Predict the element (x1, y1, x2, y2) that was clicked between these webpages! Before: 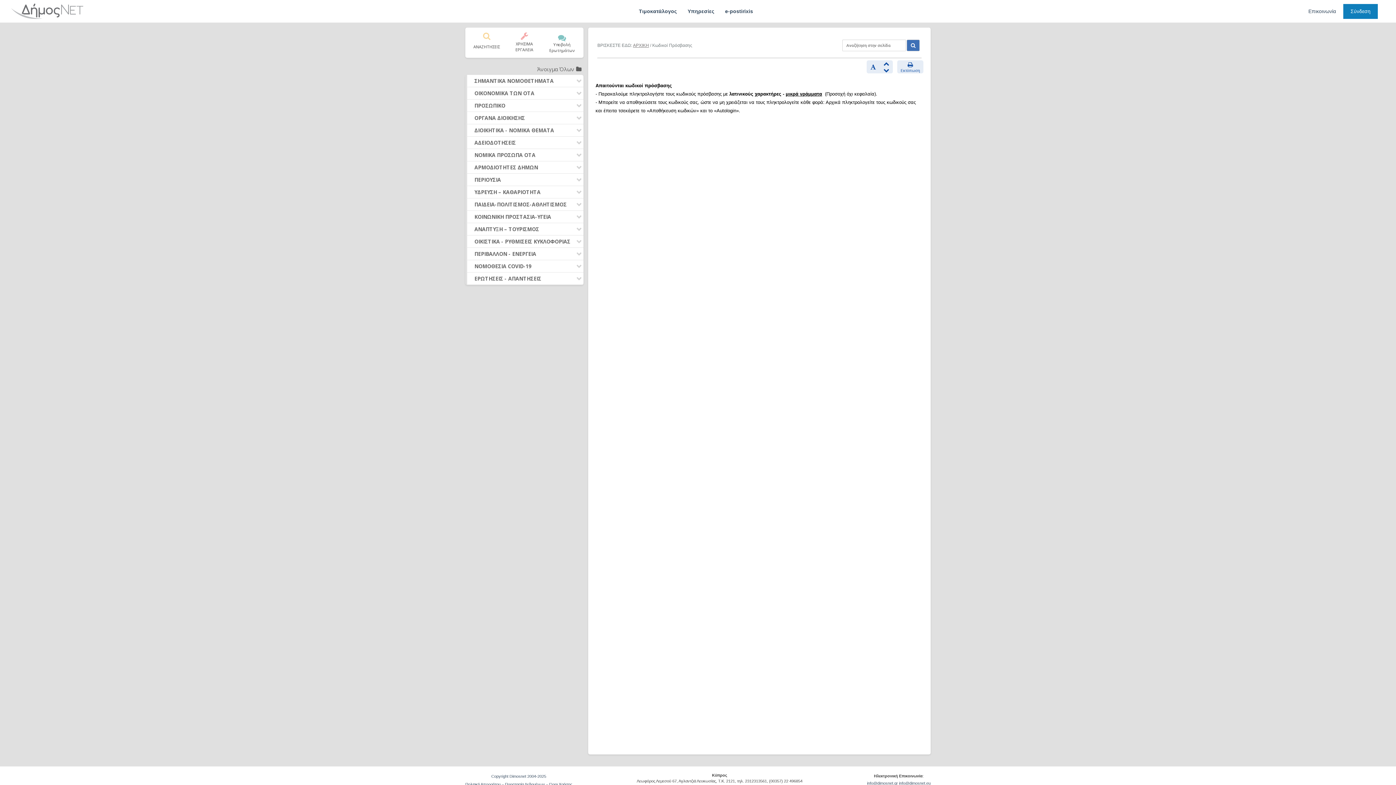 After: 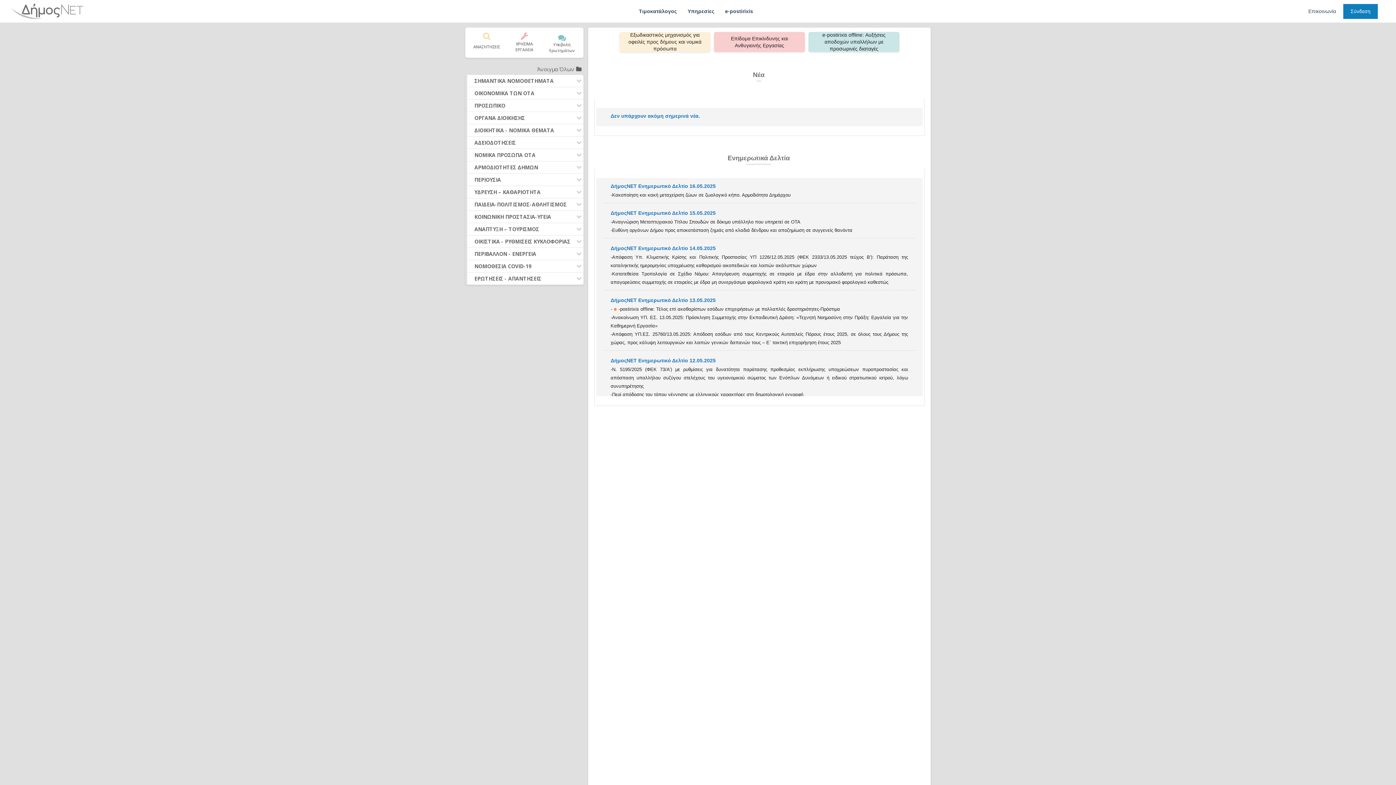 Action: bbox: (491, 774, 546, 778) label: Copyright Dimosnet 2004-2025